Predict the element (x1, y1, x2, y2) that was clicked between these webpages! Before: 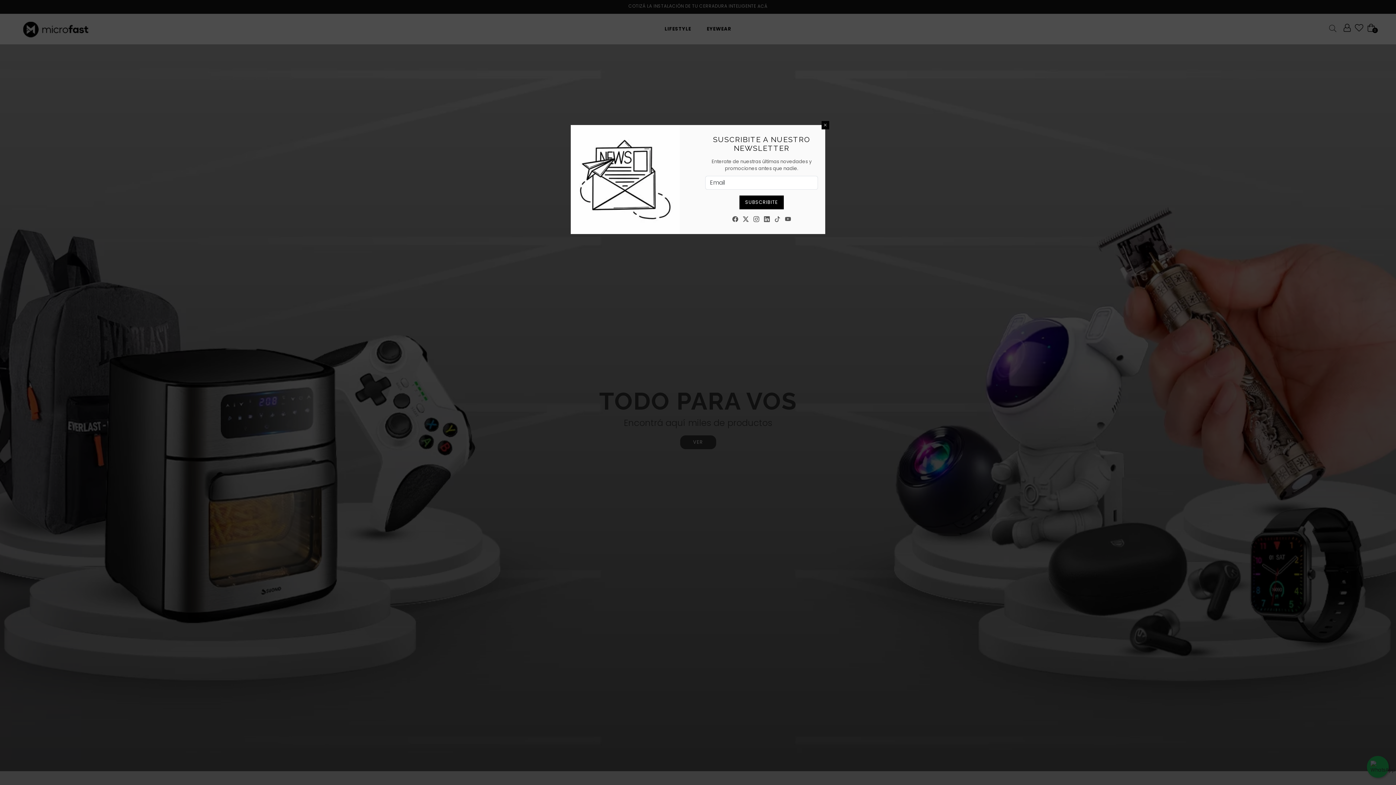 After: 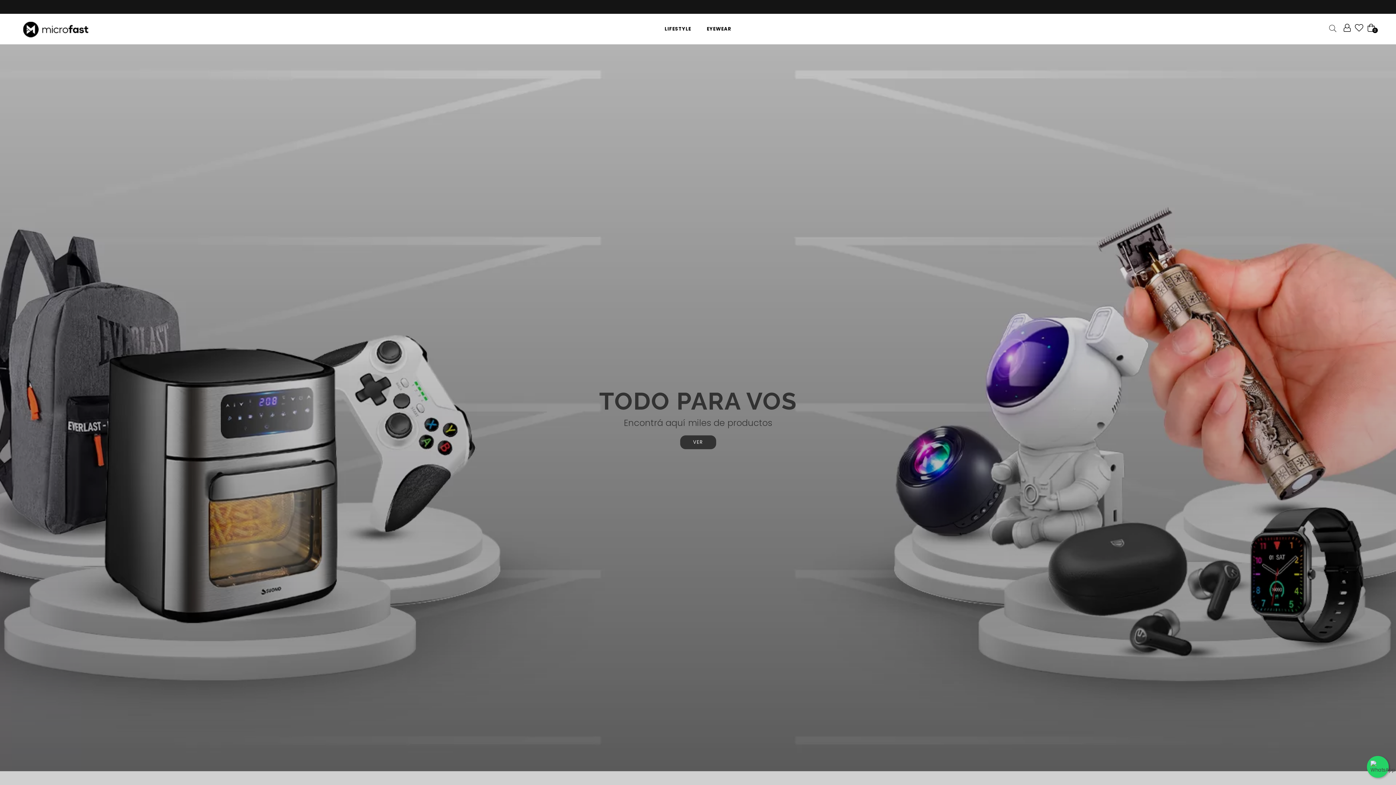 Action: bbox: (821, 121, 829, 129)